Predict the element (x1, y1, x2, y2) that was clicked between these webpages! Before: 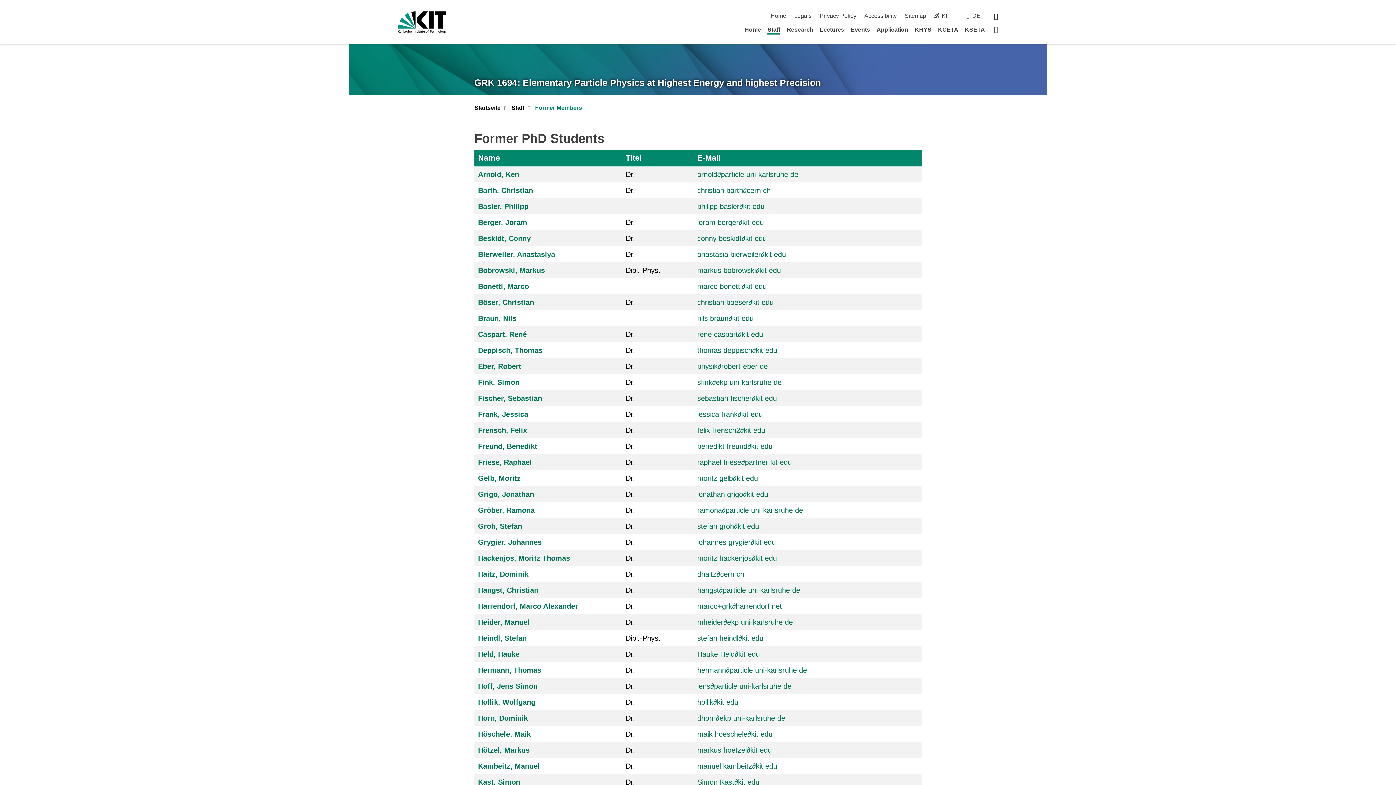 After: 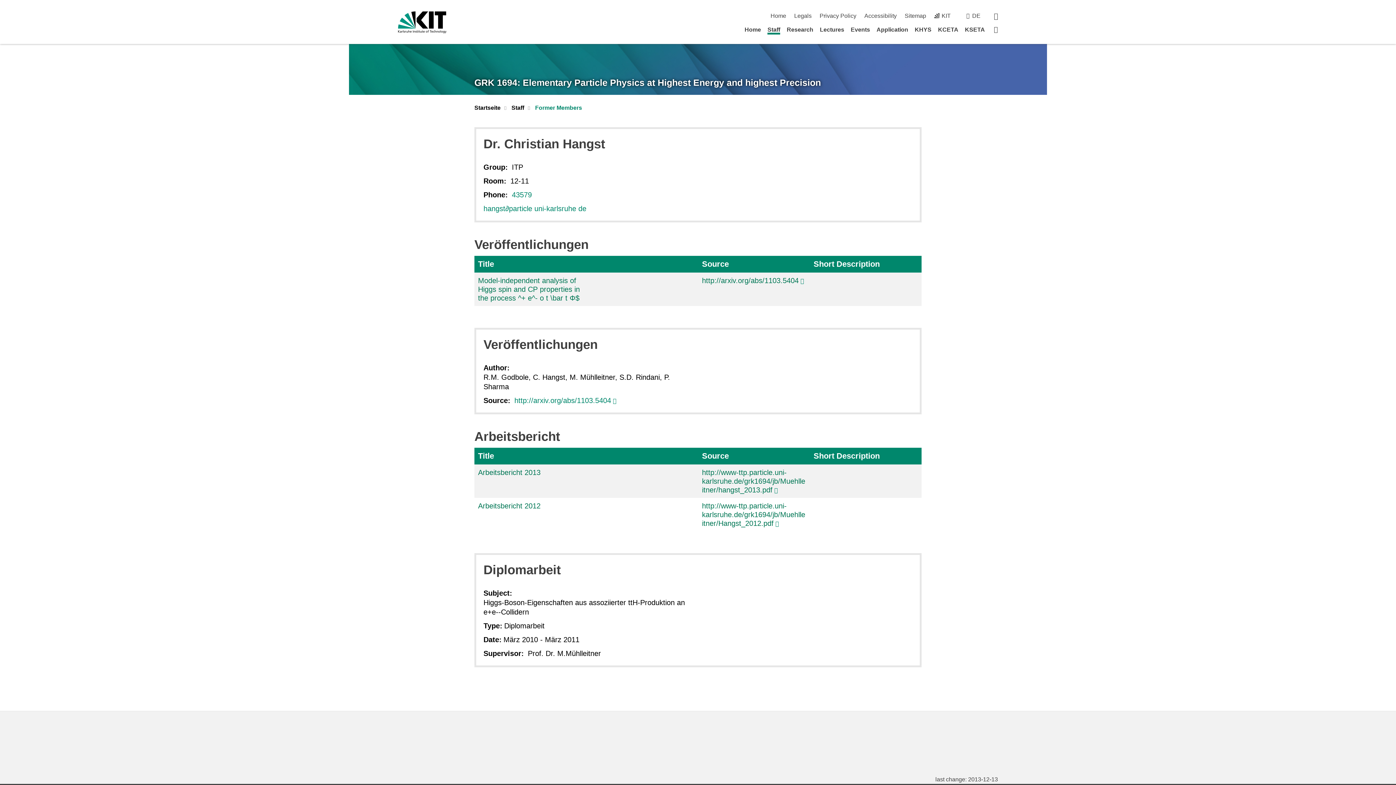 Action: bbox: (478, 586, 538, 594) label: Hangst, Christian